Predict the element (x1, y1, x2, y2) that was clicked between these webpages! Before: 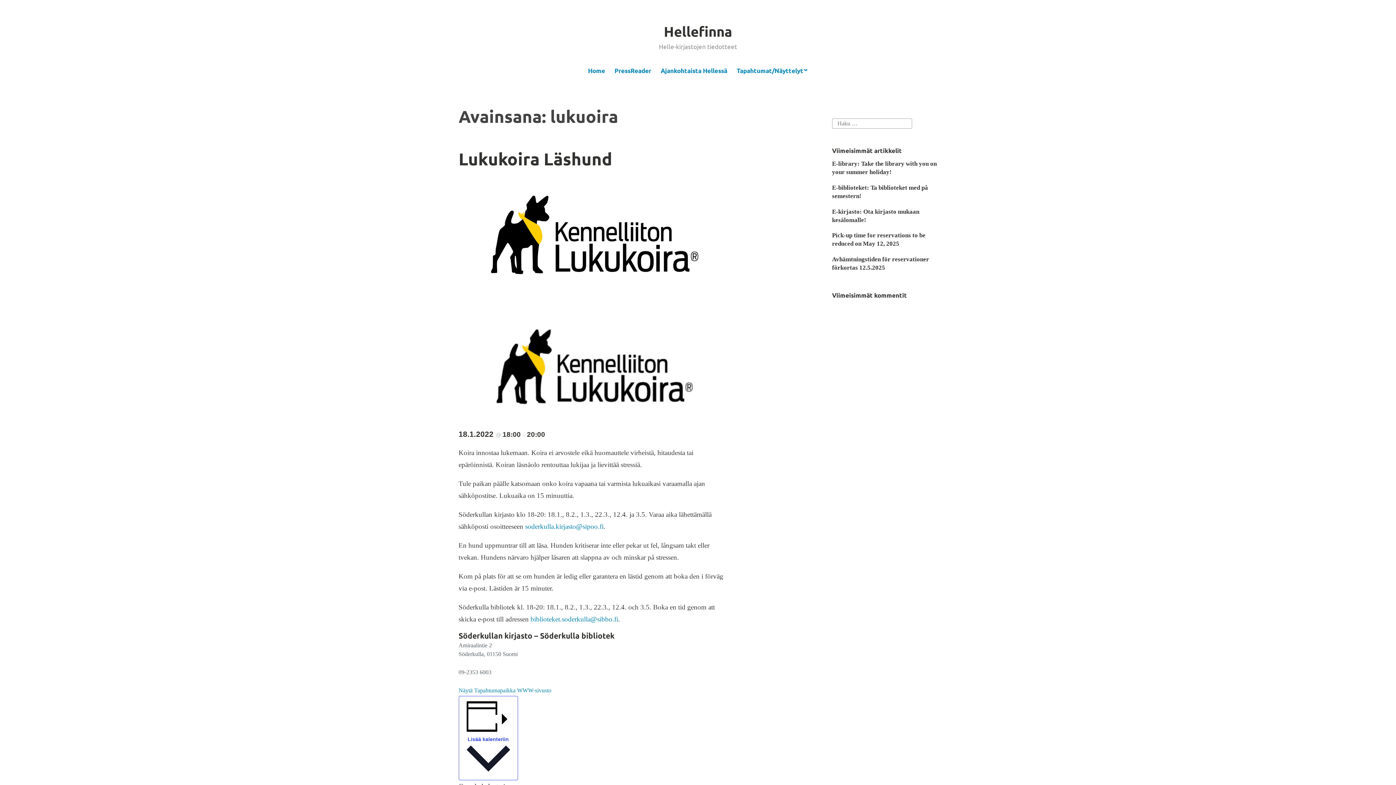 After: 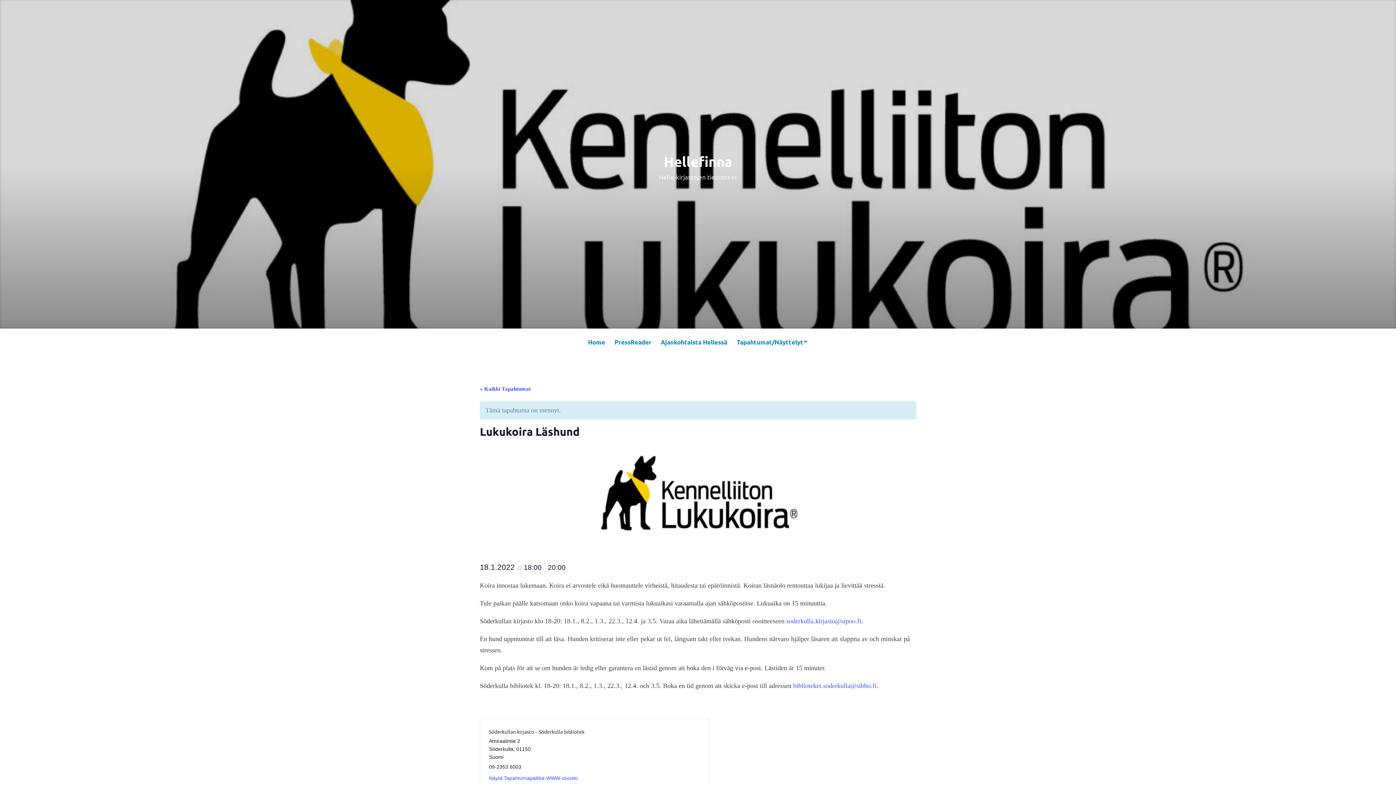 Action: label: Lukukoira Läshund bbox: (458, 147, 612, 169)